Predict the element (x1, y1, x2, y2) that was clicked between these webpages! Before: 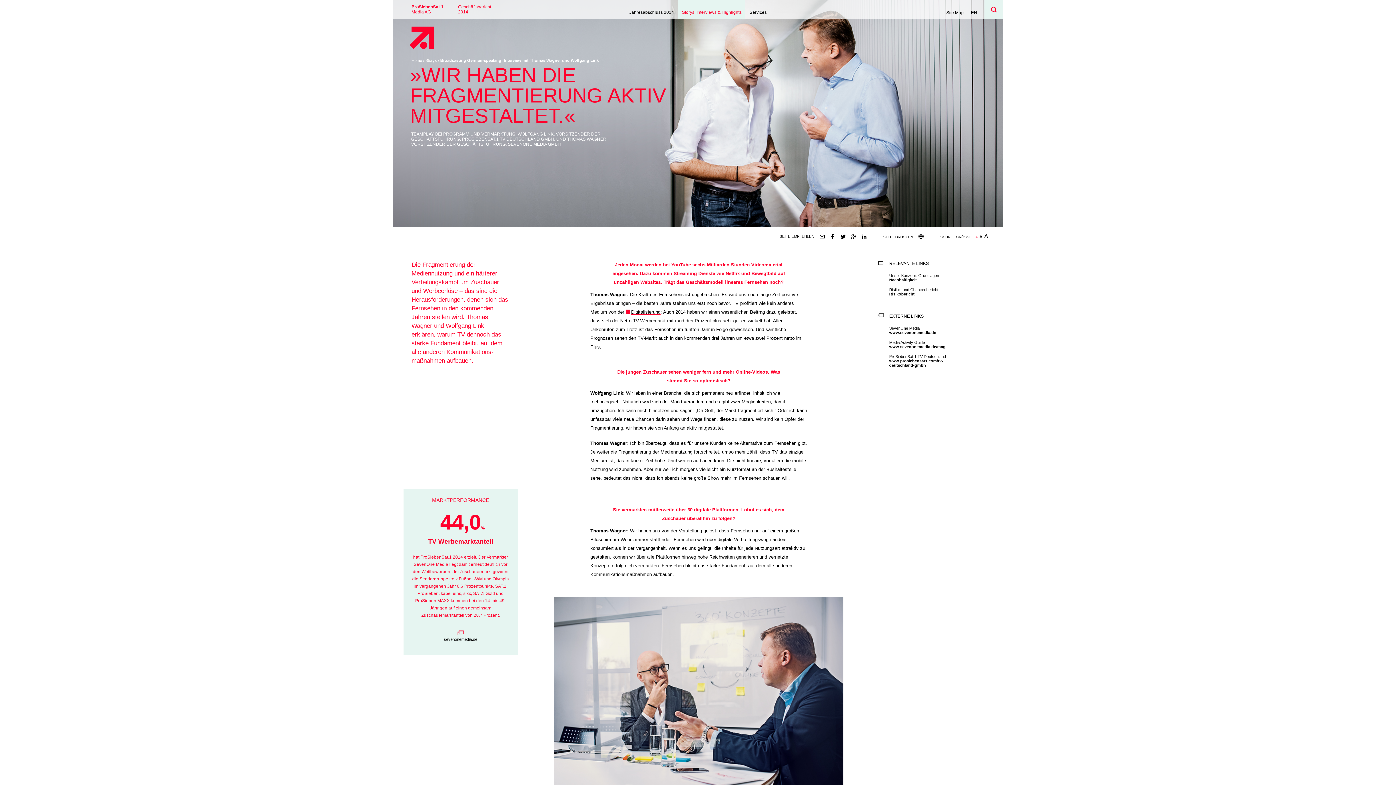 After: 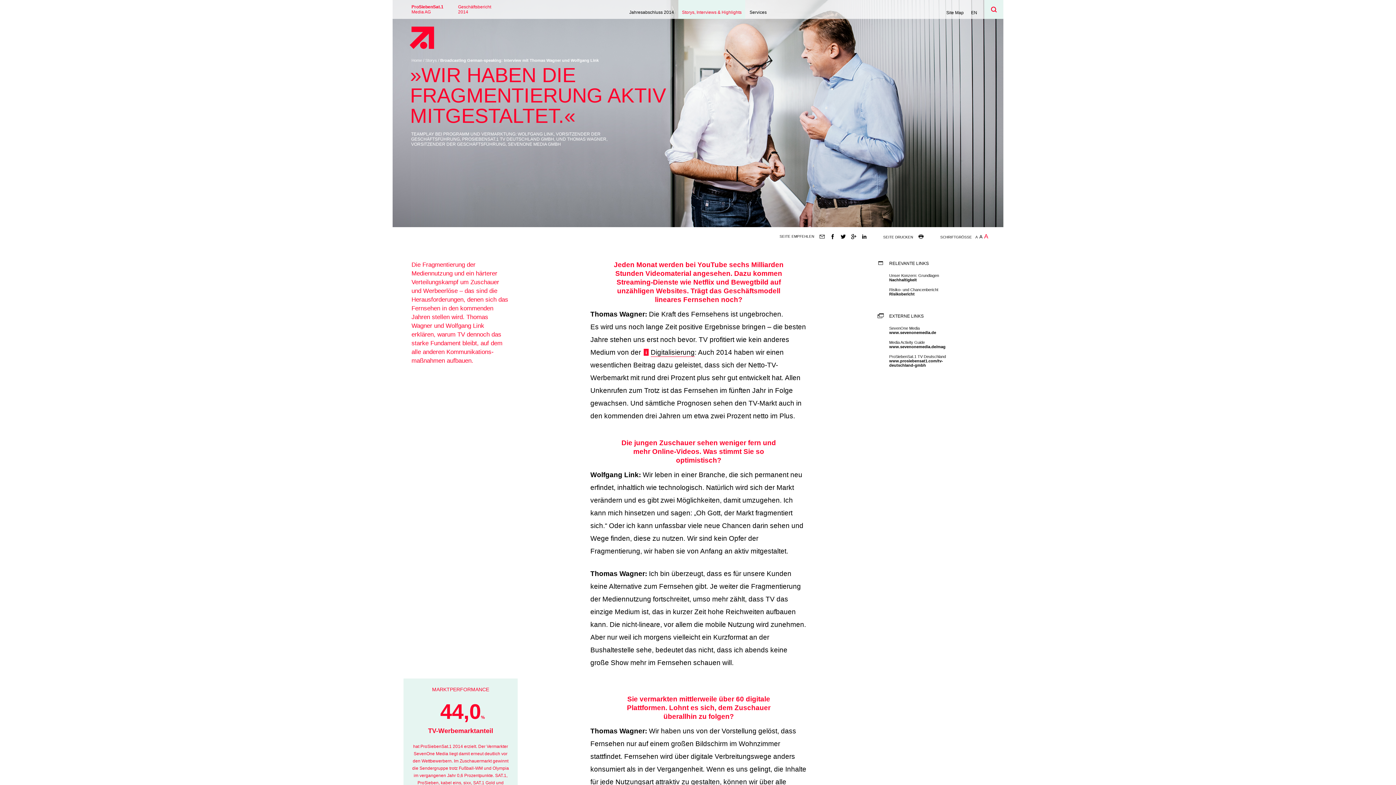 Action: label: A bbox: (983, 227, 989, 246)